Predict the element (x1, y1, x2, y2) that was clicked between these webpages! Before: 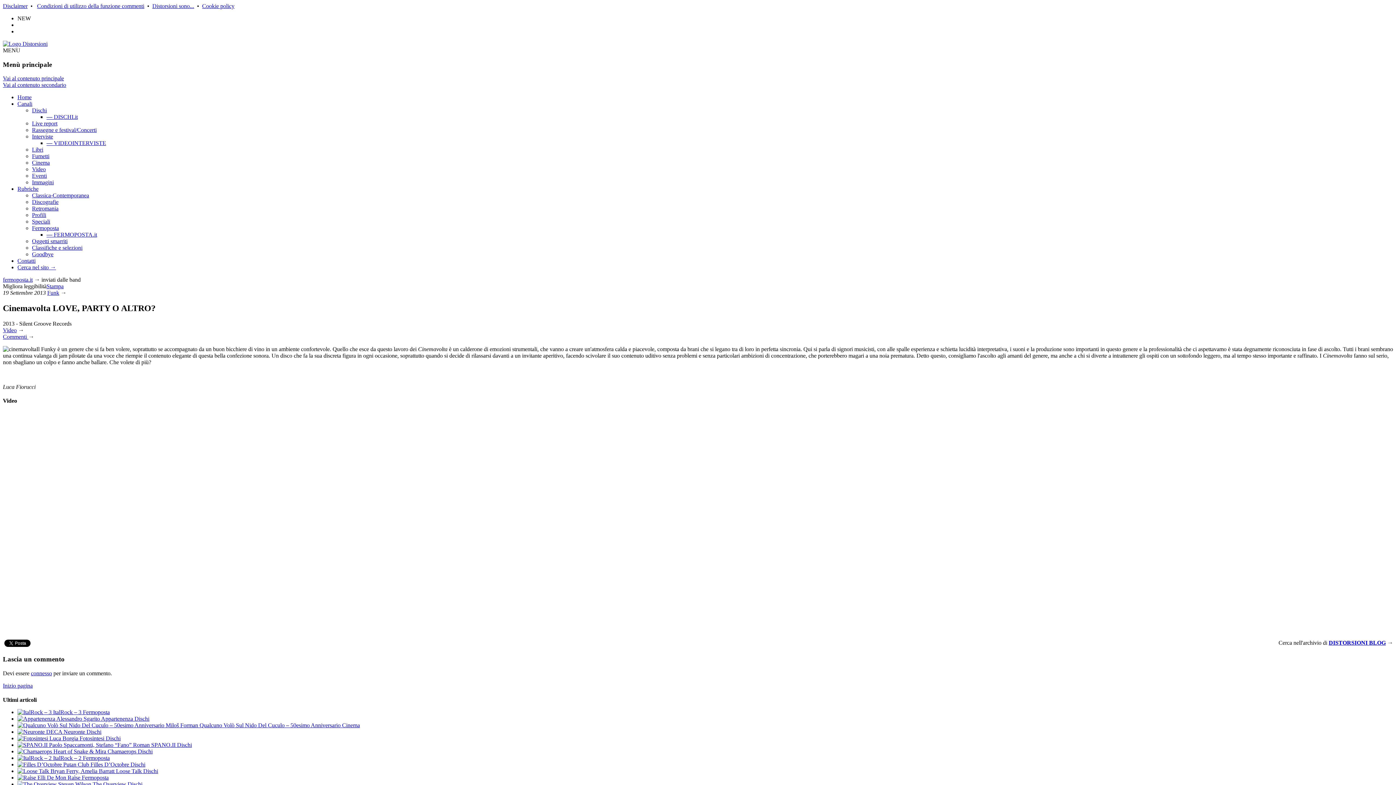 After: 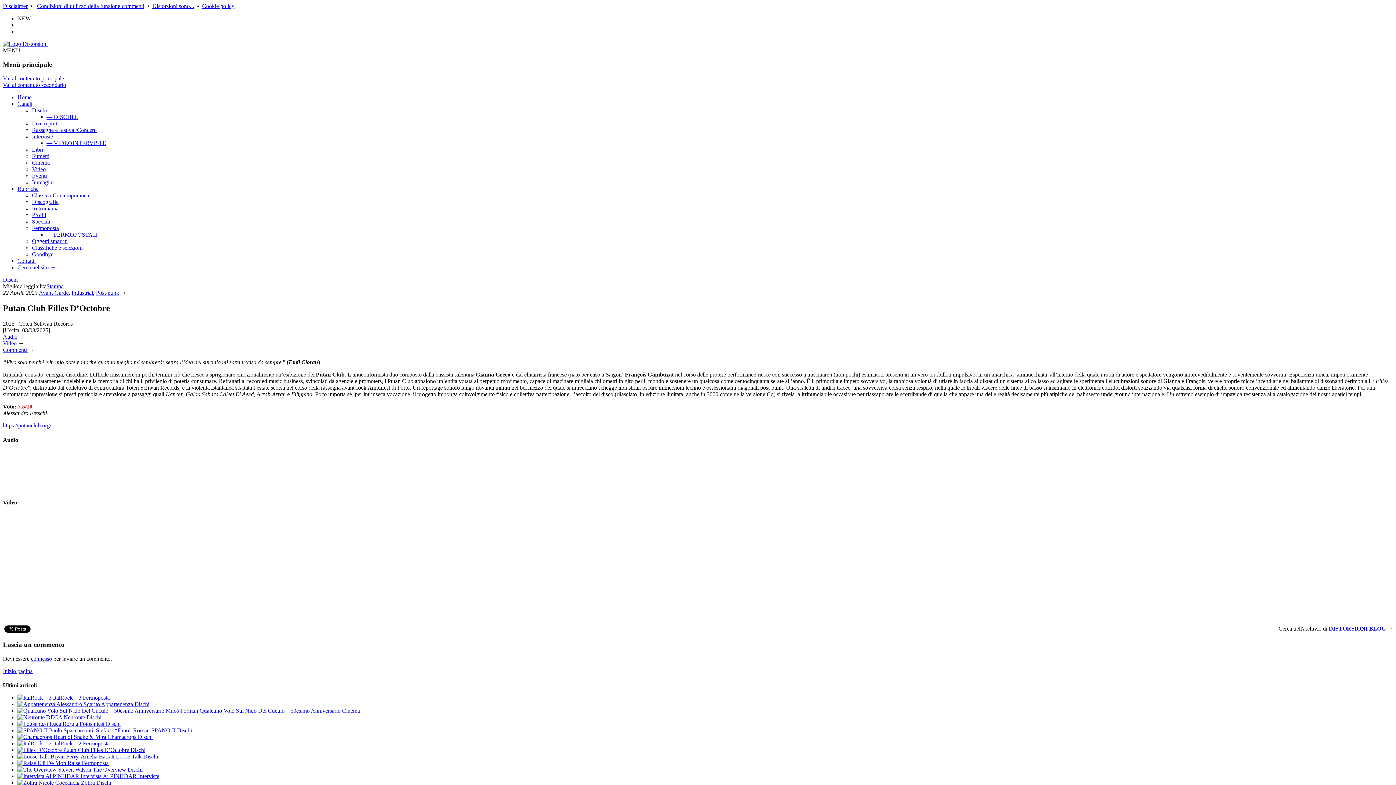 Action: bbox: (17, 761, 145, 767) label:  Putan Club Filles D’Octobre Dischi